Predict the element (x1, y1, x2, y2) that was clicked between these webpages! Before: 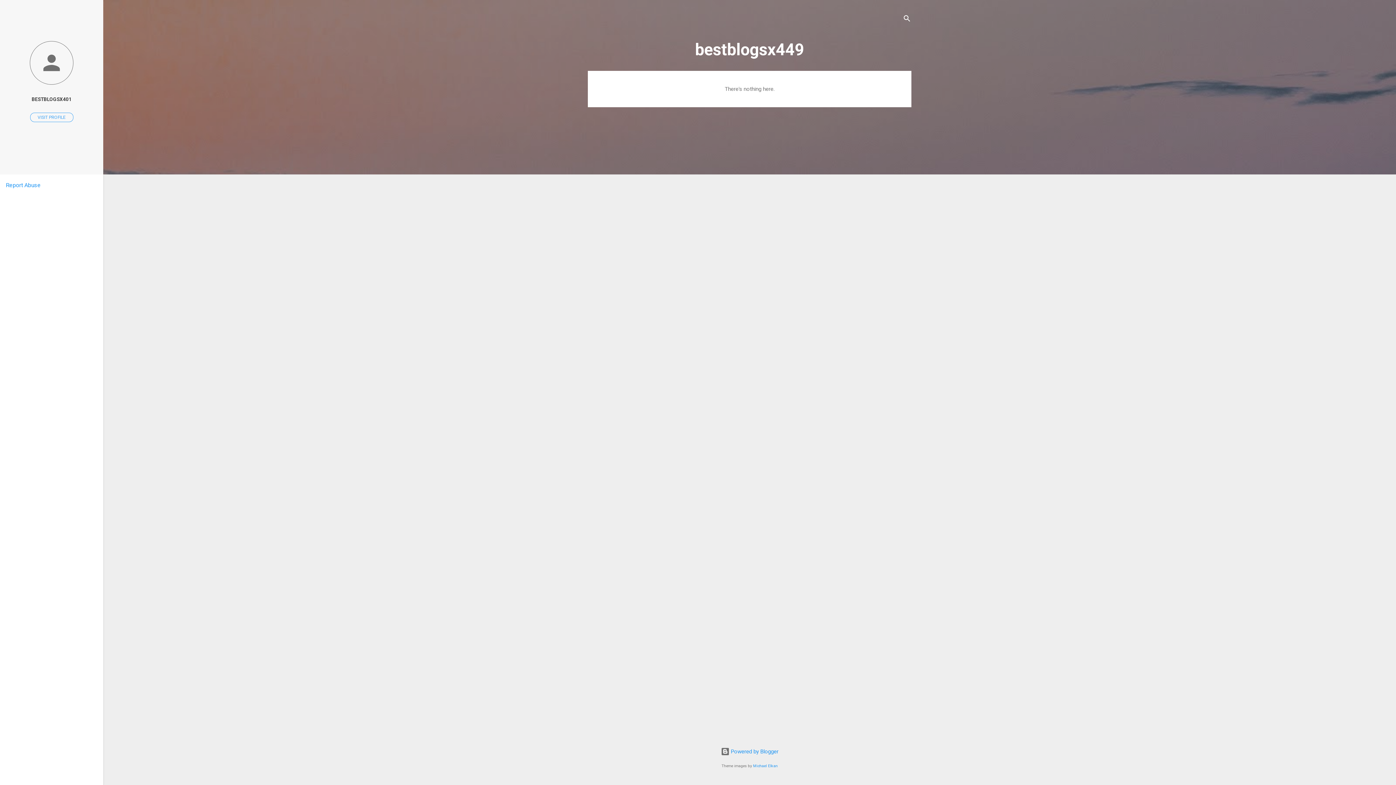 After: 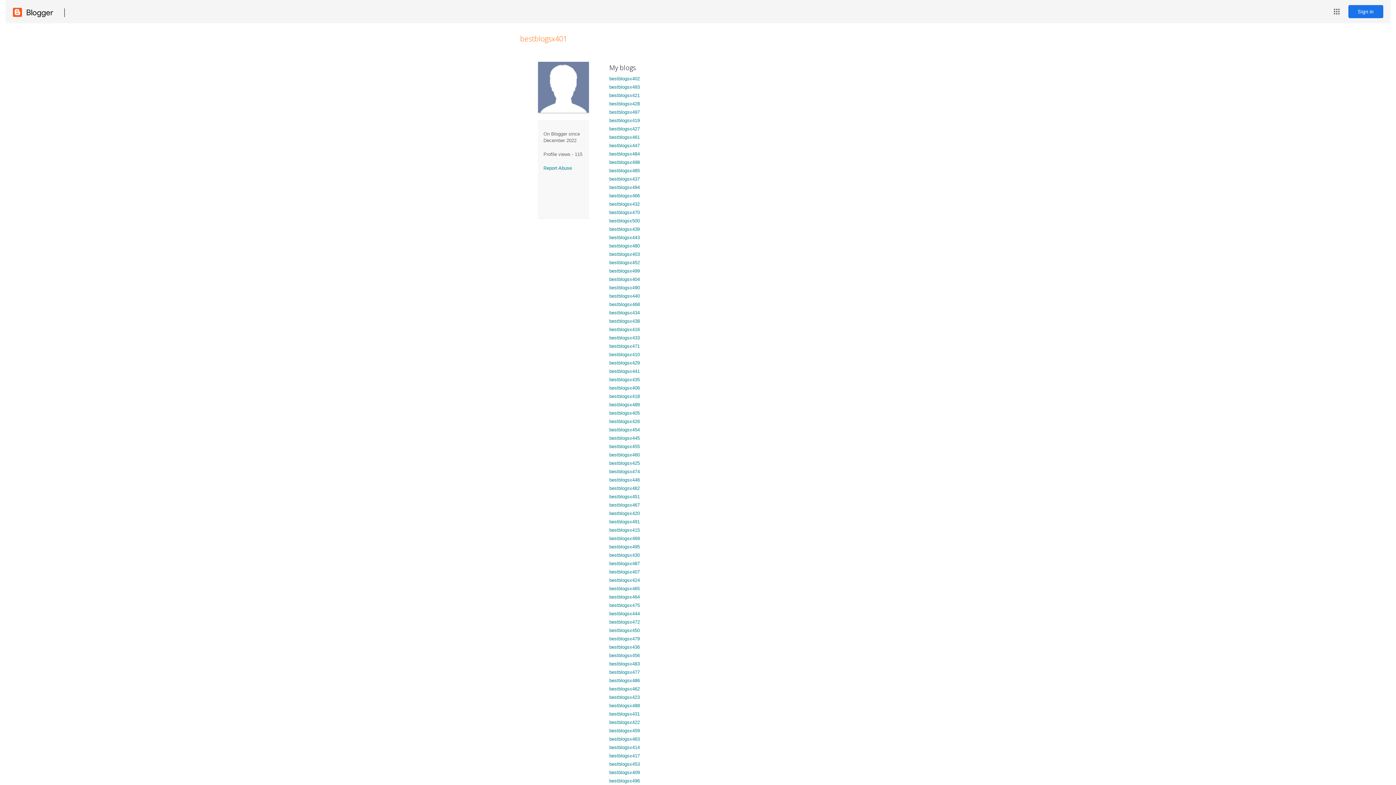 Action: label: BESTBLOGSX401 bbox: (0, 91, 103, 107)